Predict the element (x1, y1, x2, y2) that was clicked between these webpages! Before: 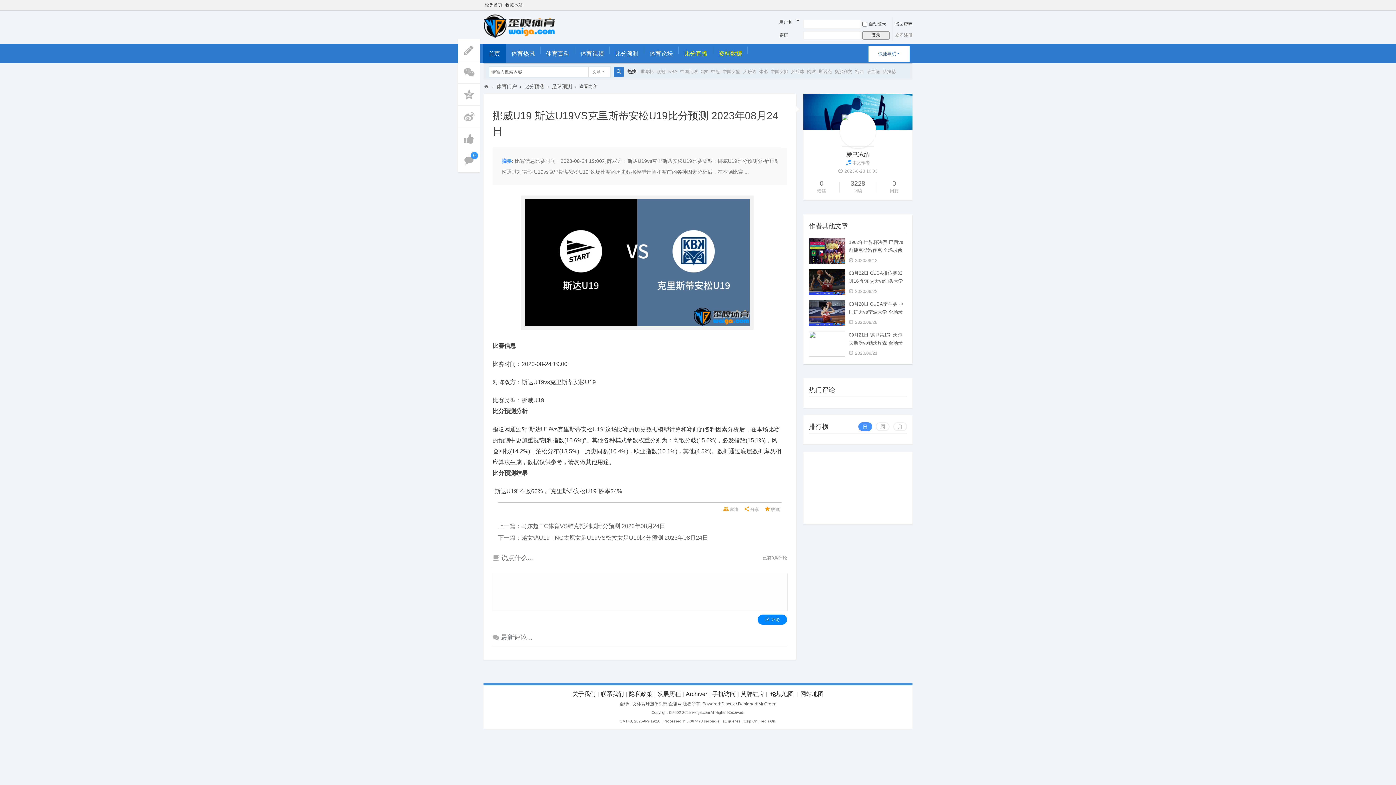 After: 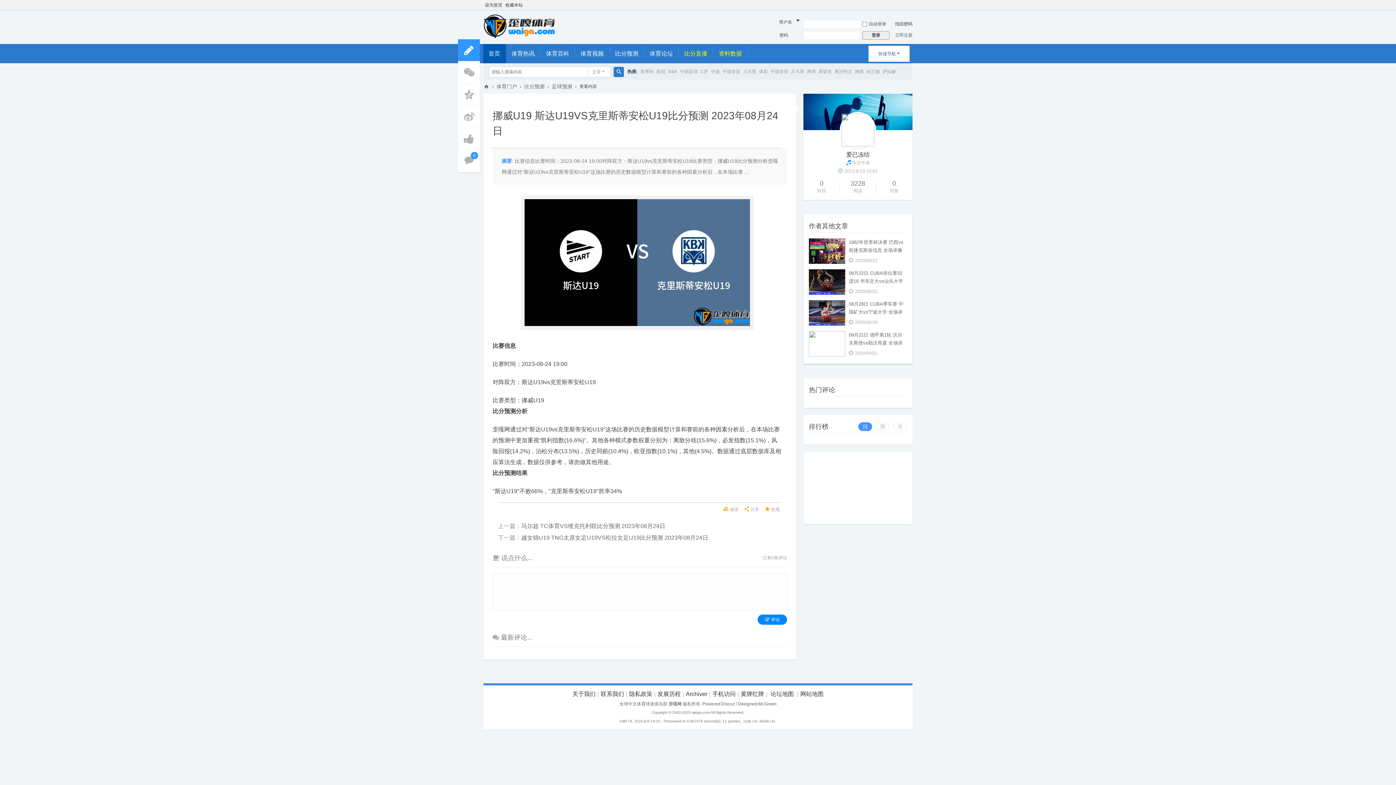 Action: bbox: (458, 39, 480, 61)